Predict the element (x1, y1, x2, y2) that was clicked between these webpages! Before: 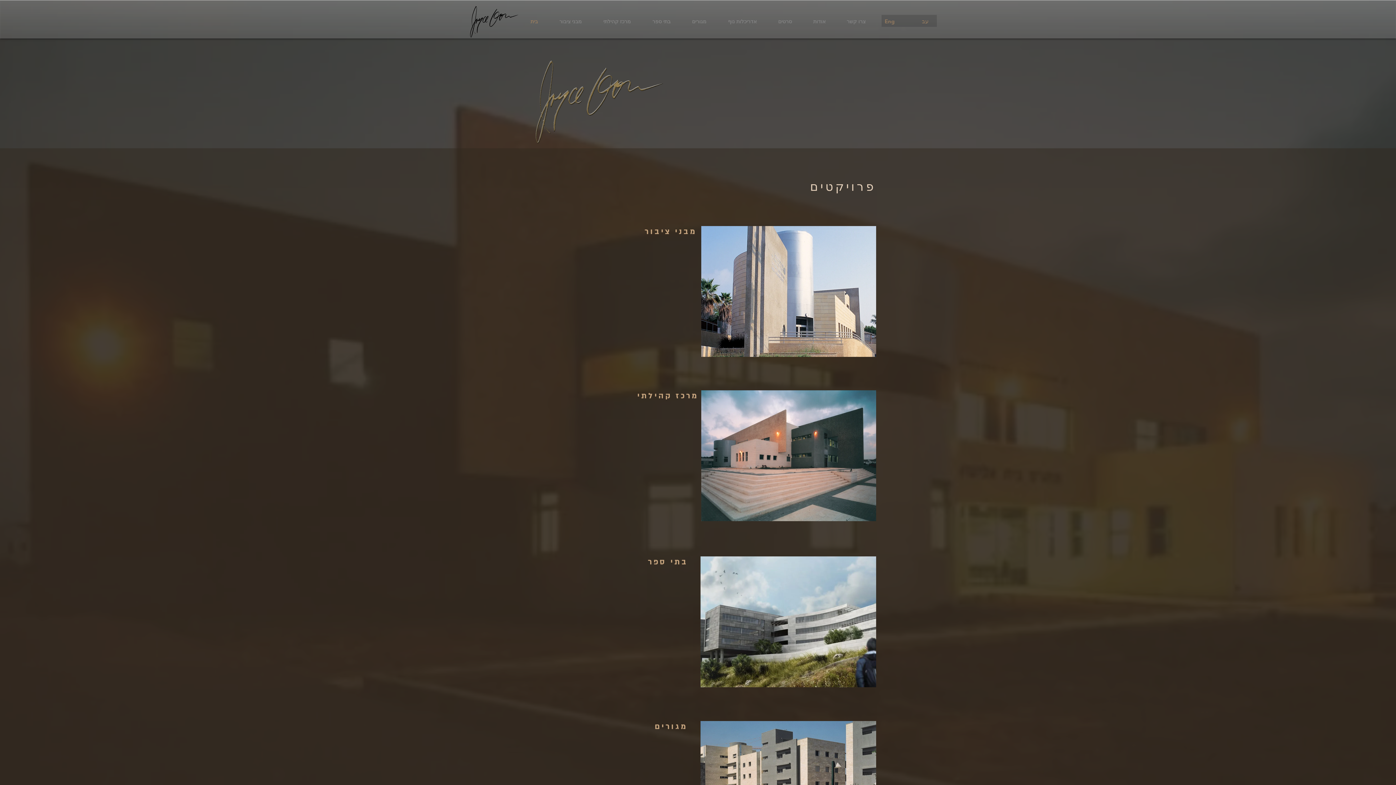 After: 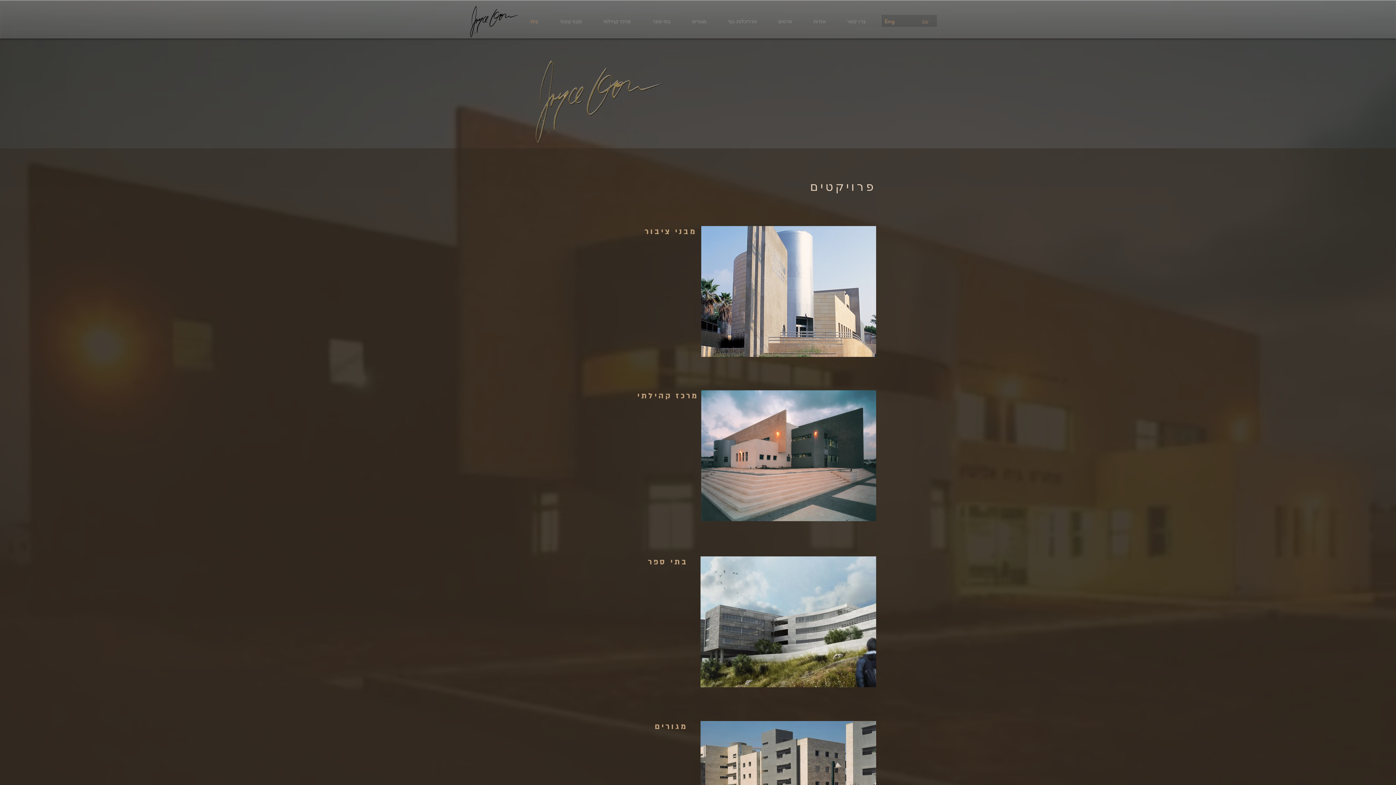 Action: bbox: (520, 17, 548, 25) label: בית